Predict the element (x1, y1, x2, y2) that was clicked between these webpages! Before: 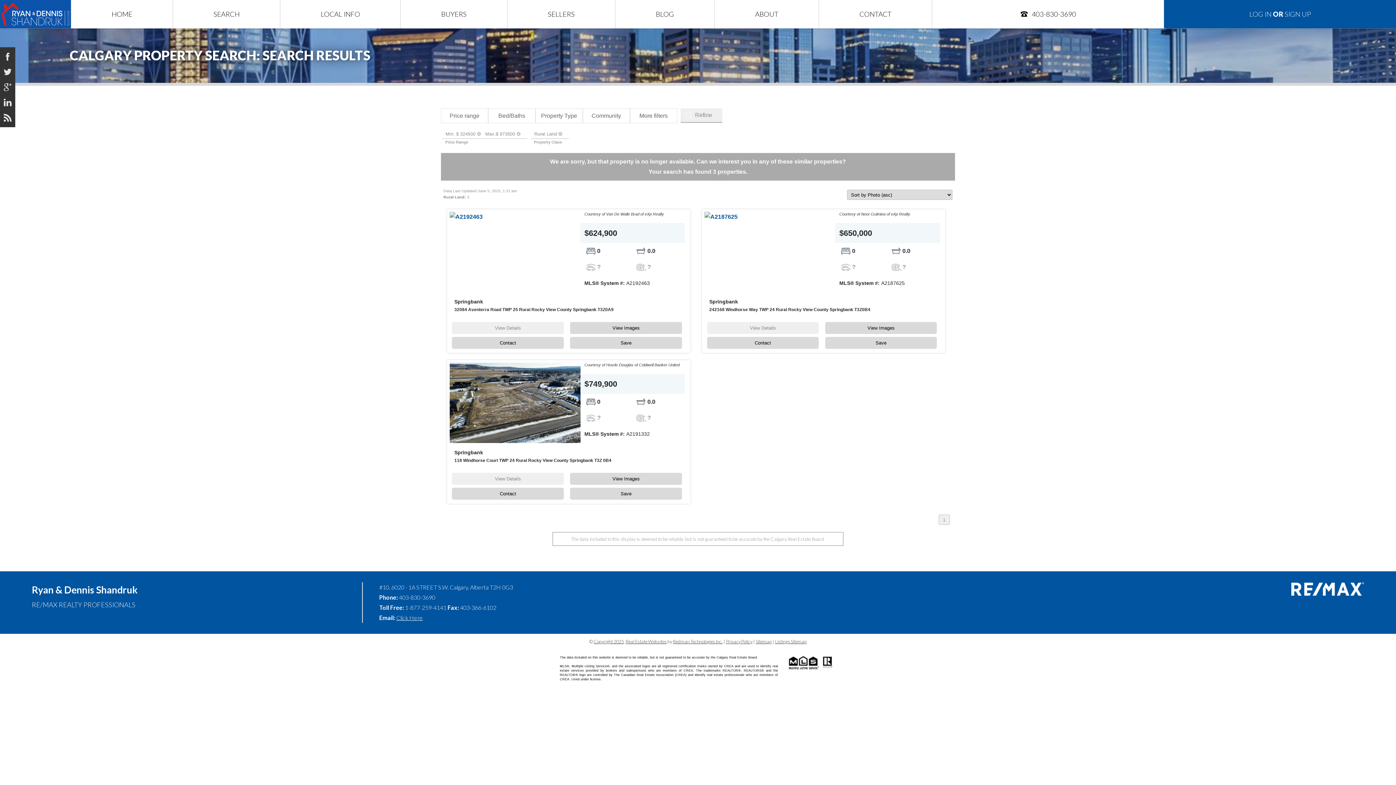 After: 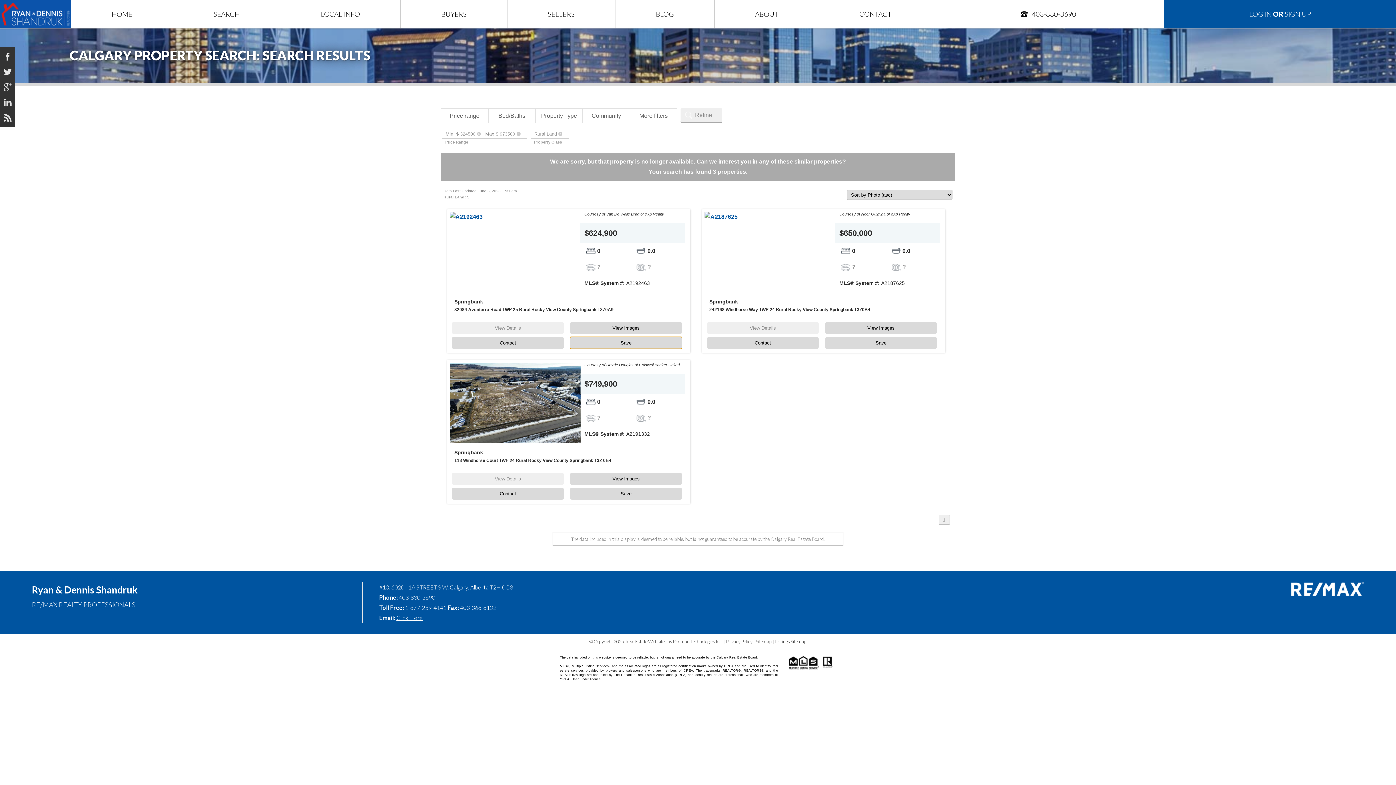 Action: label: Save bbox: (567, 339, 684, 345)